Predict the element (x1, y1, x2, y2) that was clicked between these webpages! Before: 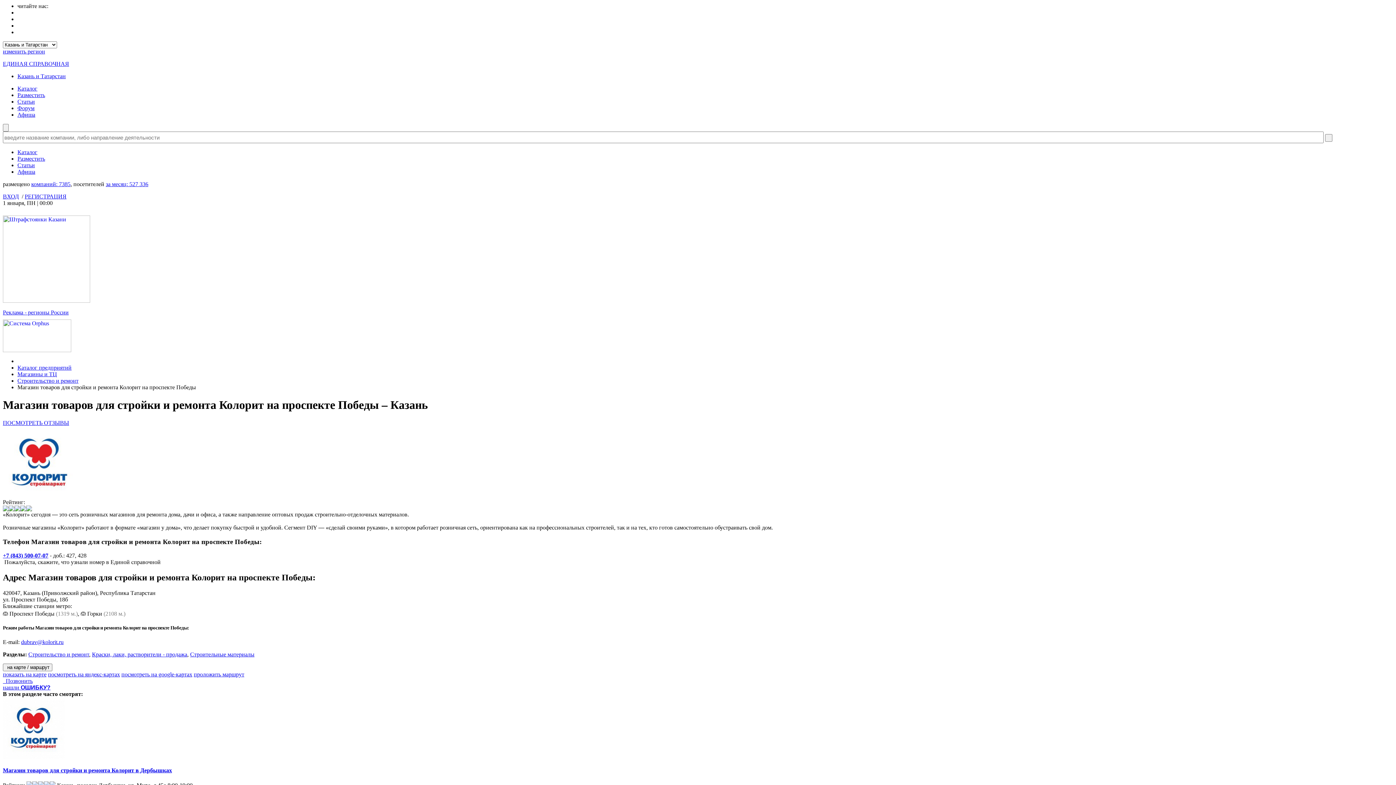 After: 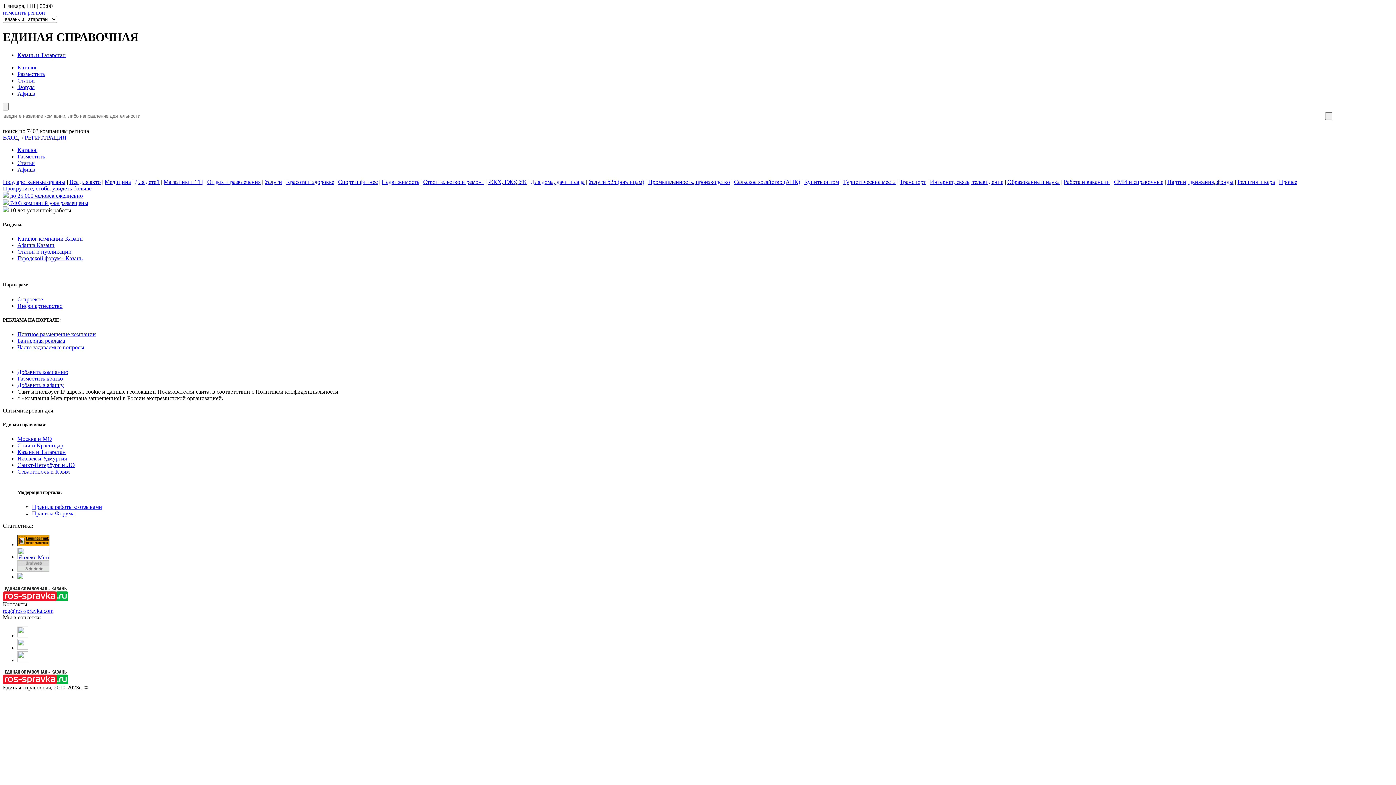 Action: label: ЕДИНАЯ СПРАВОЧНАЯ bbox: (2, 60, 69, 66)